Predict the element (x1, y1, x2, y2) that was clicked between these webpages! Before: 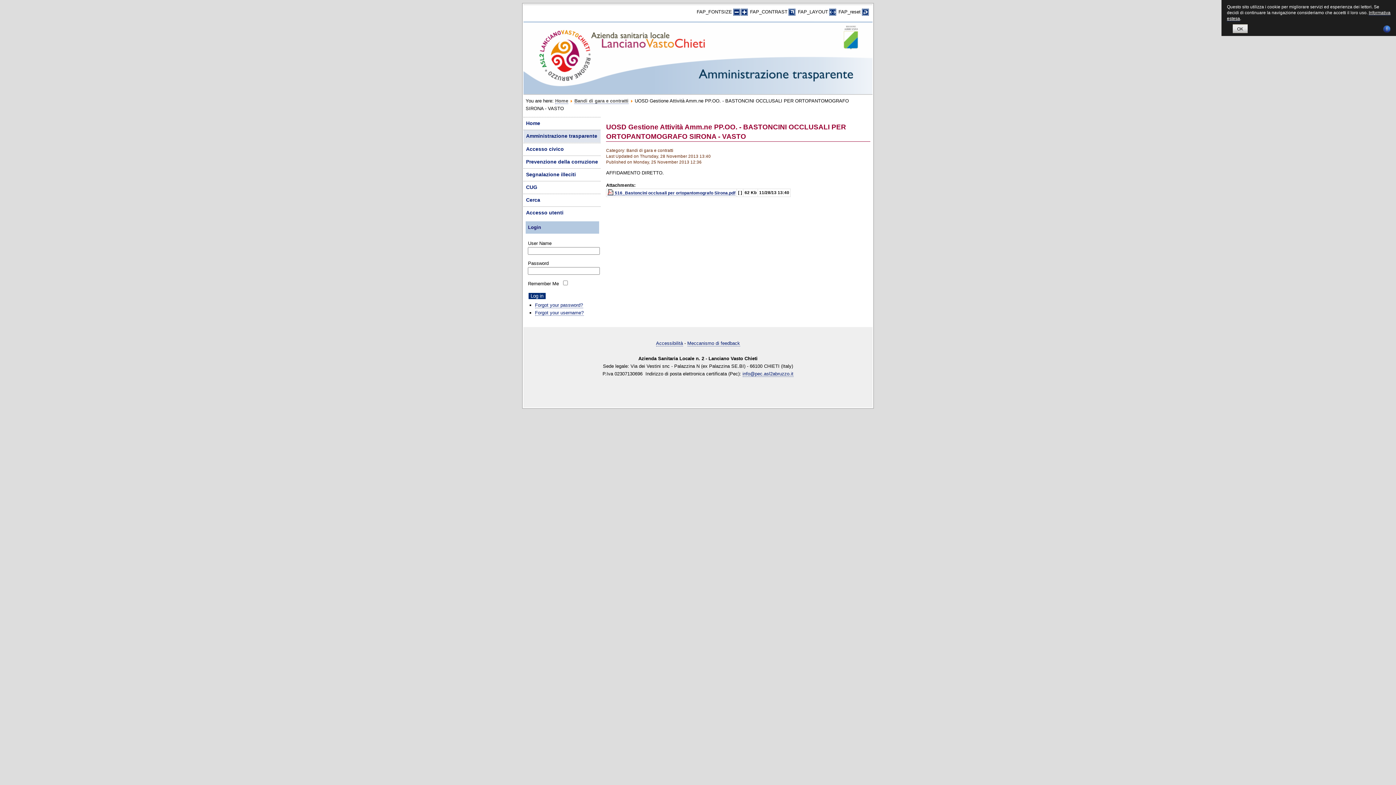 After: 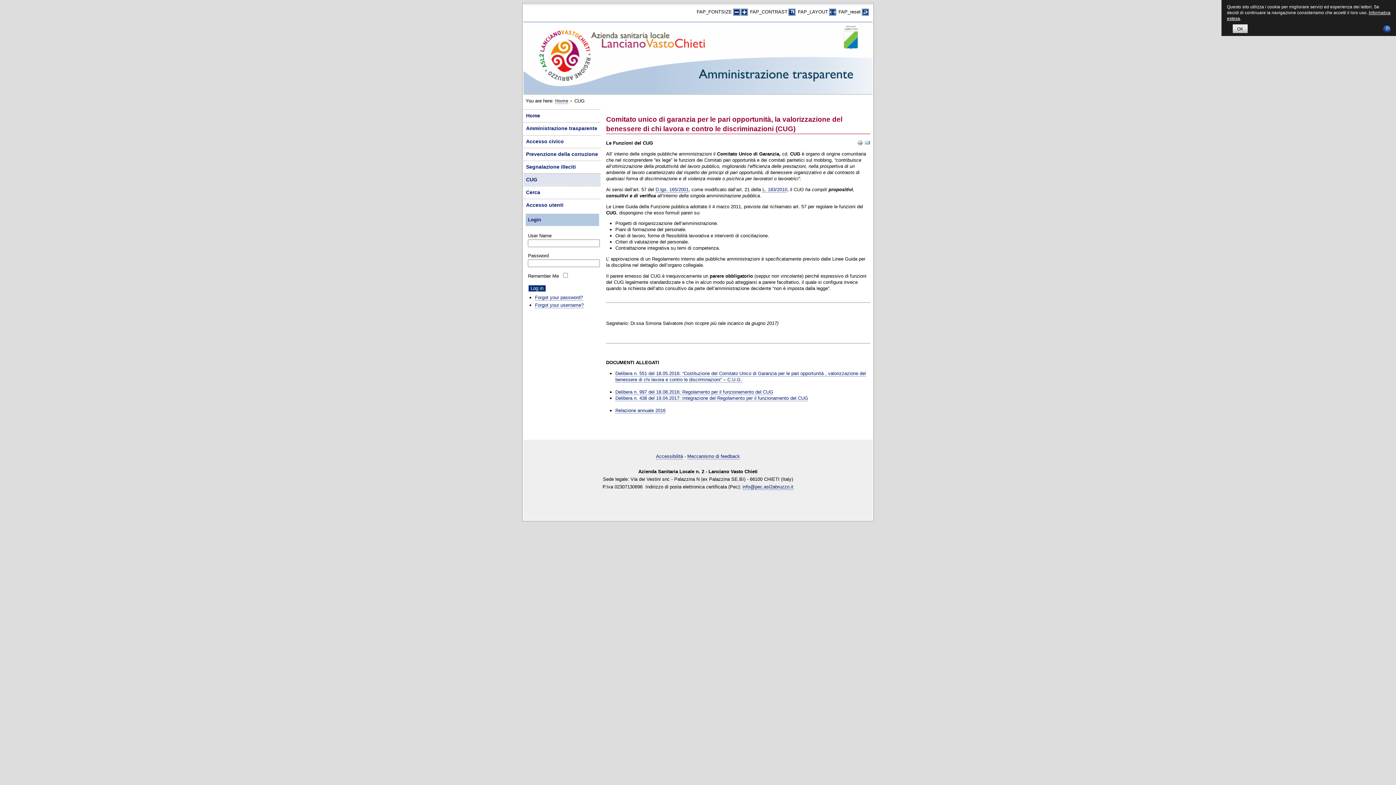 Action: bbox: (523, 180, 600, 193) label: CUG